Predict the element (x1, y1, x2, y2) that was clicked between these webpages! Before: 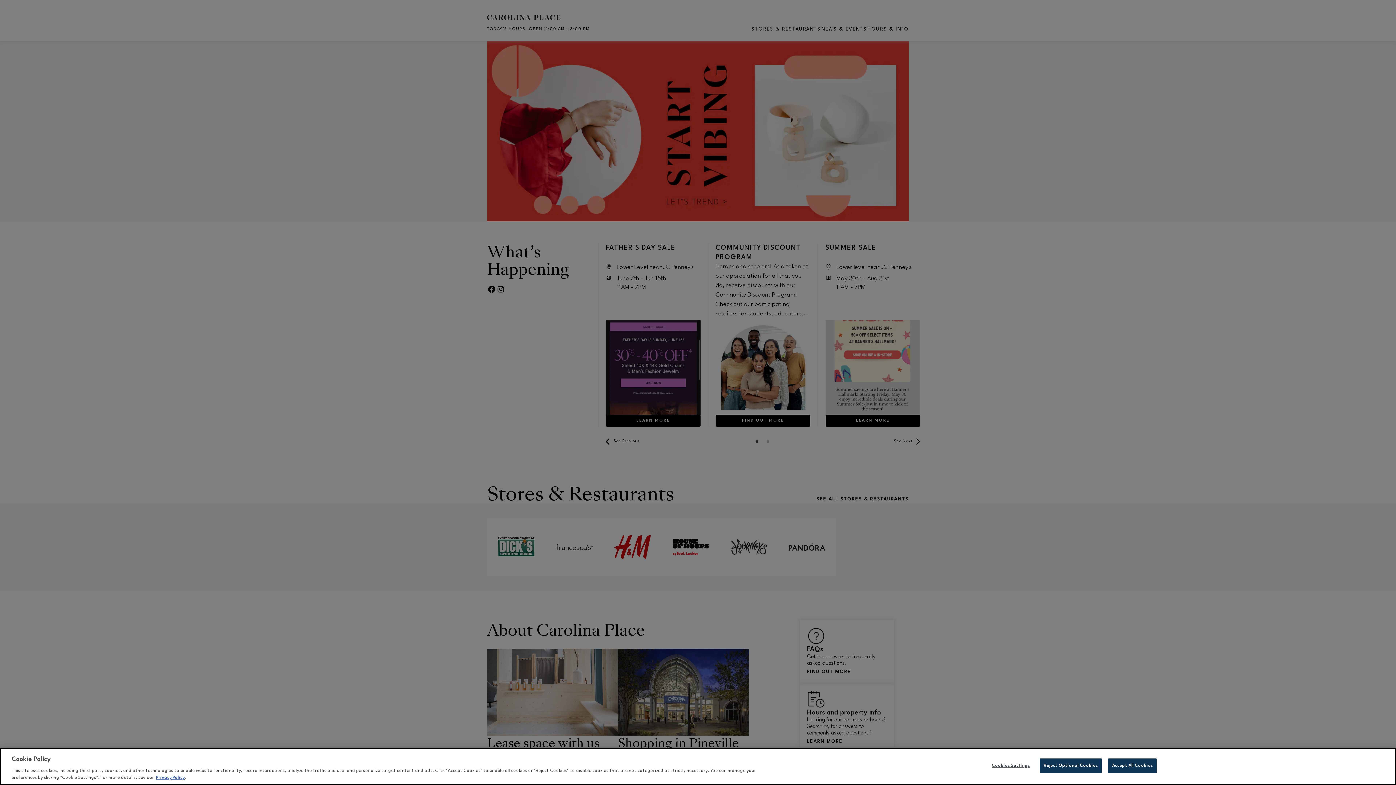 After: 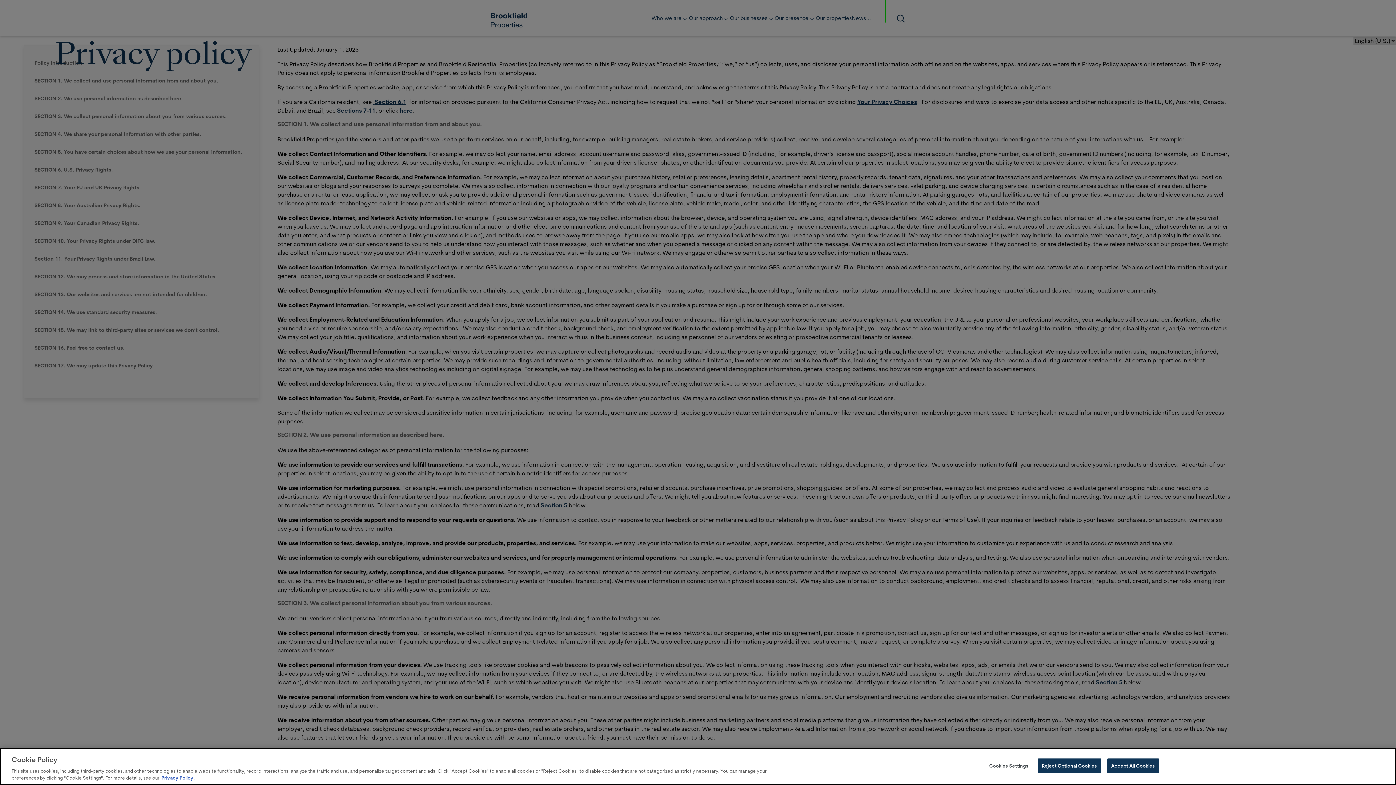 Action: label: Privacy Policy bbox: (156, 776, 184, 780)